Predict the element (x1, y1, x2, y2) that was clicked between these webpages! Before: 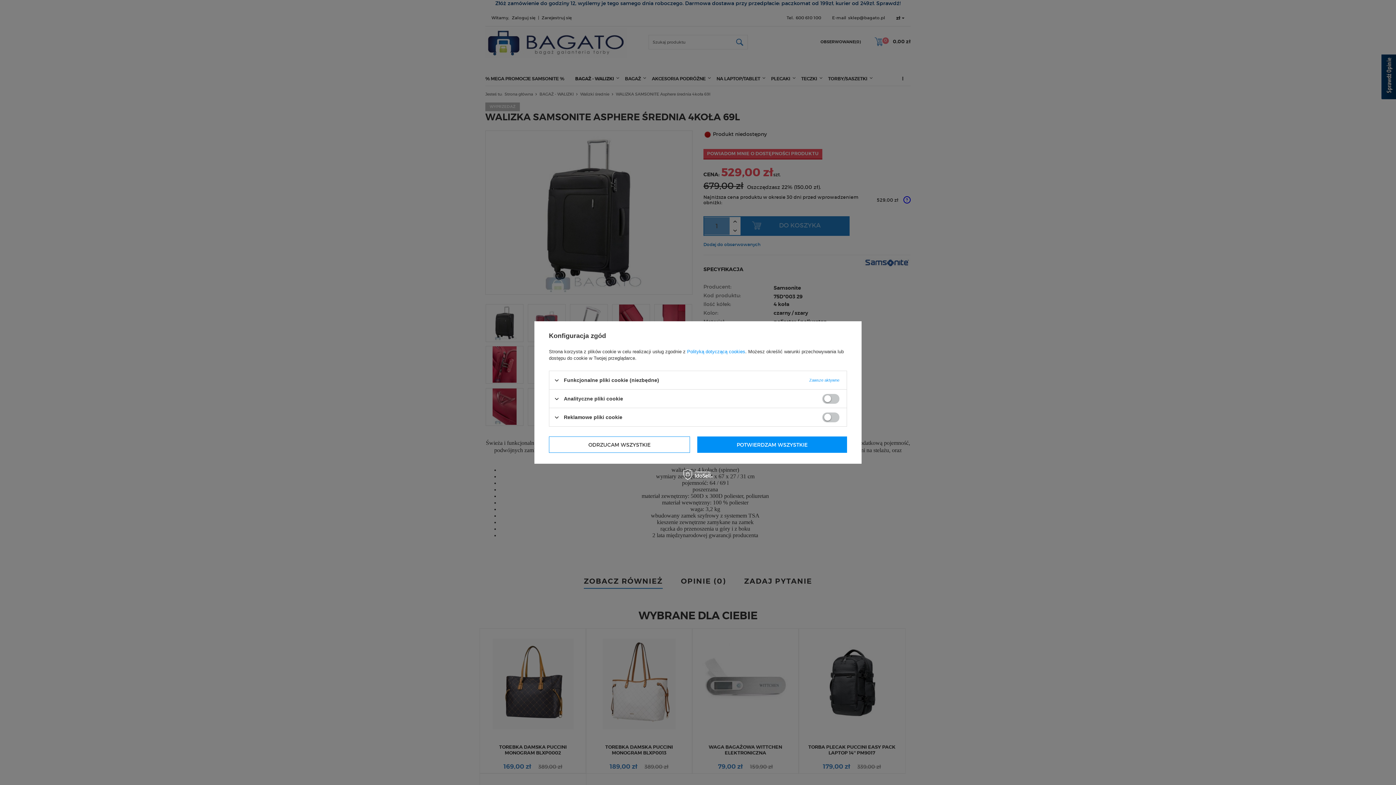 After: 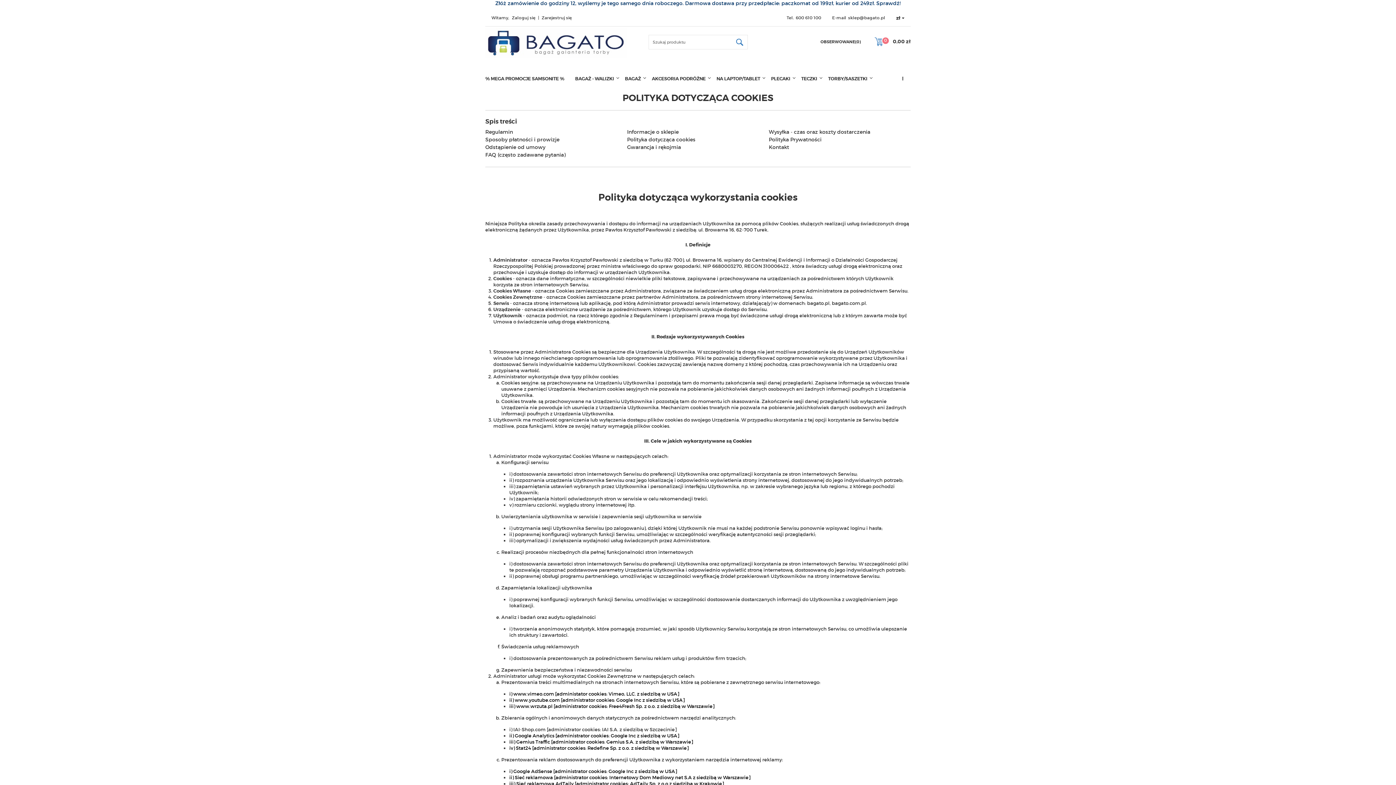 Action: bbox: (687, 349, 745, 354) label: Polityką dotyczącą cookies